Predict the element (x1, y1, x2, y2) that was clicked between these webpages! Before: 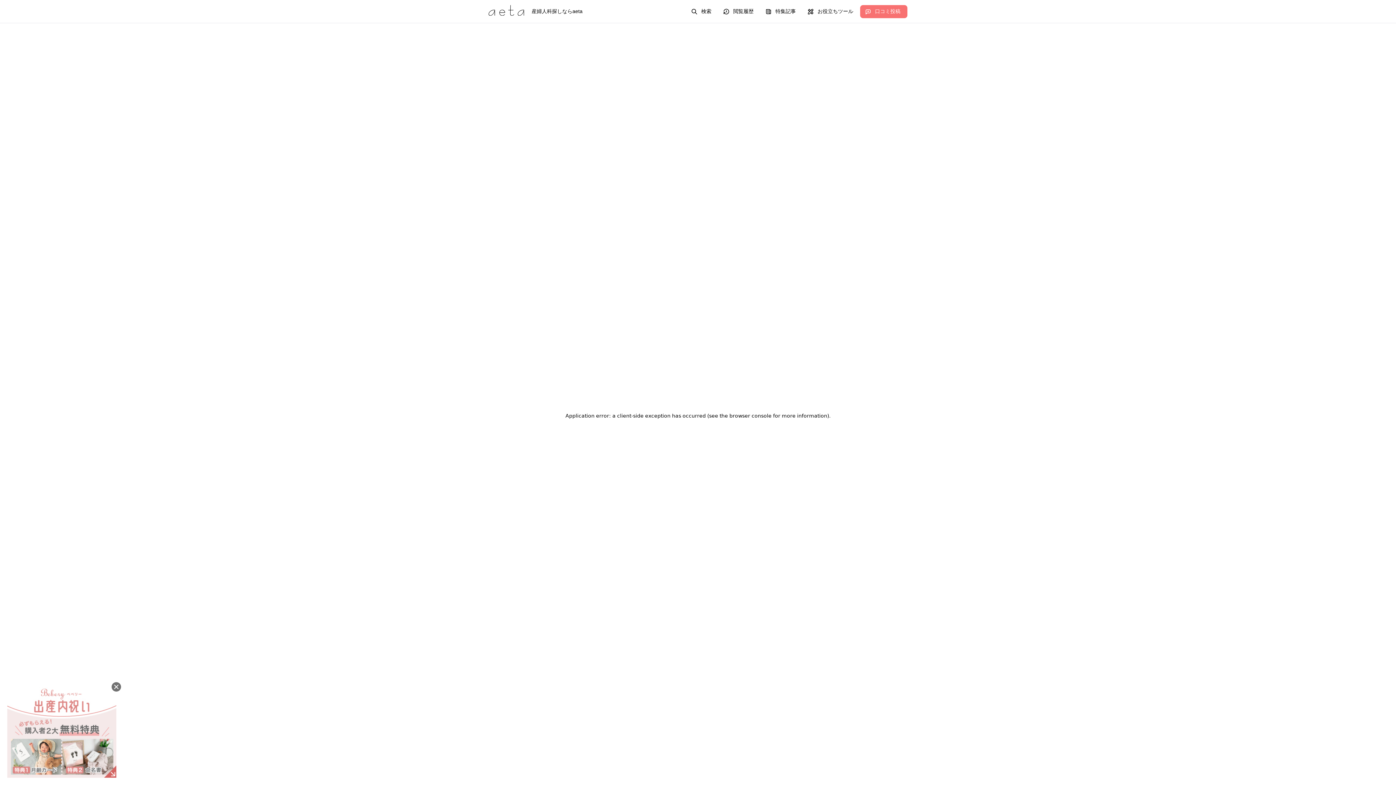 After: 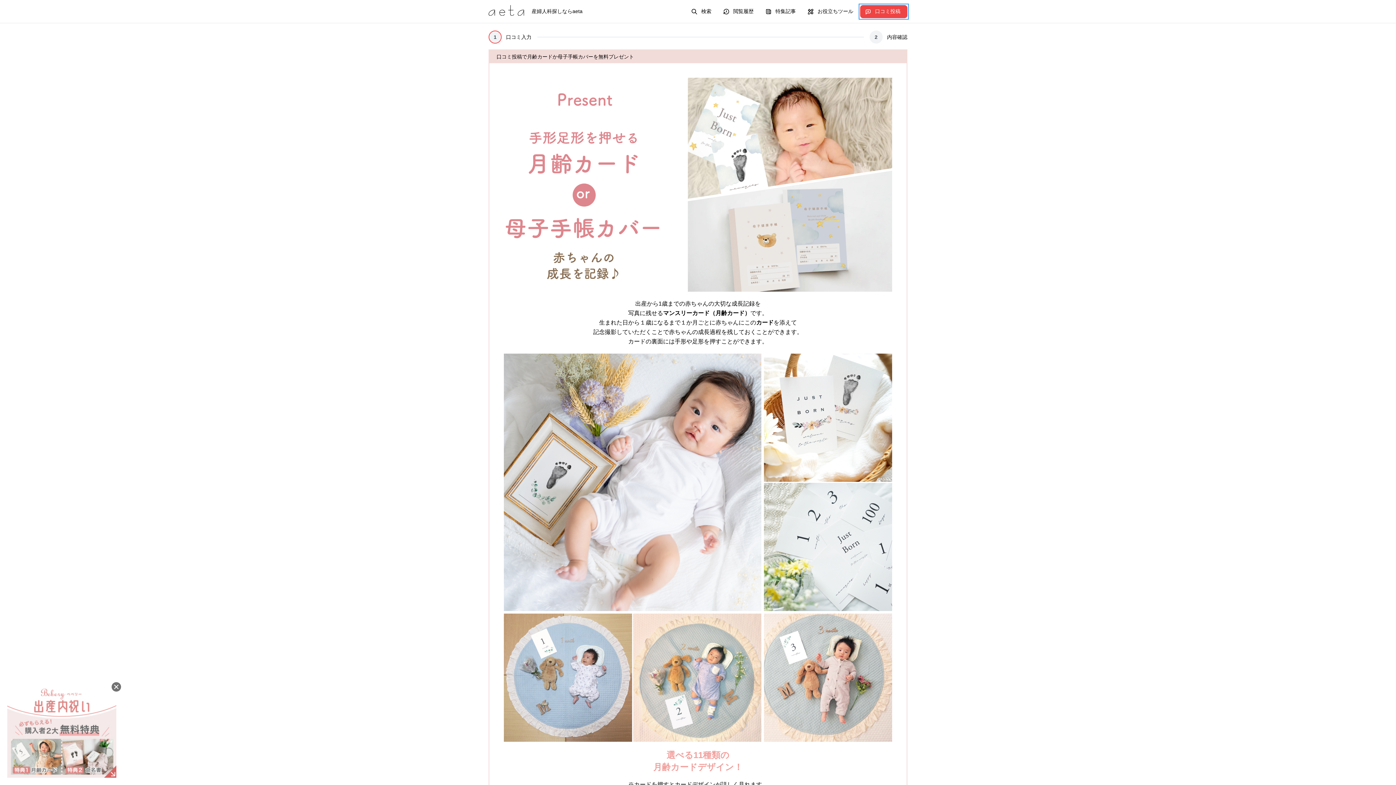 Action: bbox: (860, 4, 907, 18) label: 口コミ投稿